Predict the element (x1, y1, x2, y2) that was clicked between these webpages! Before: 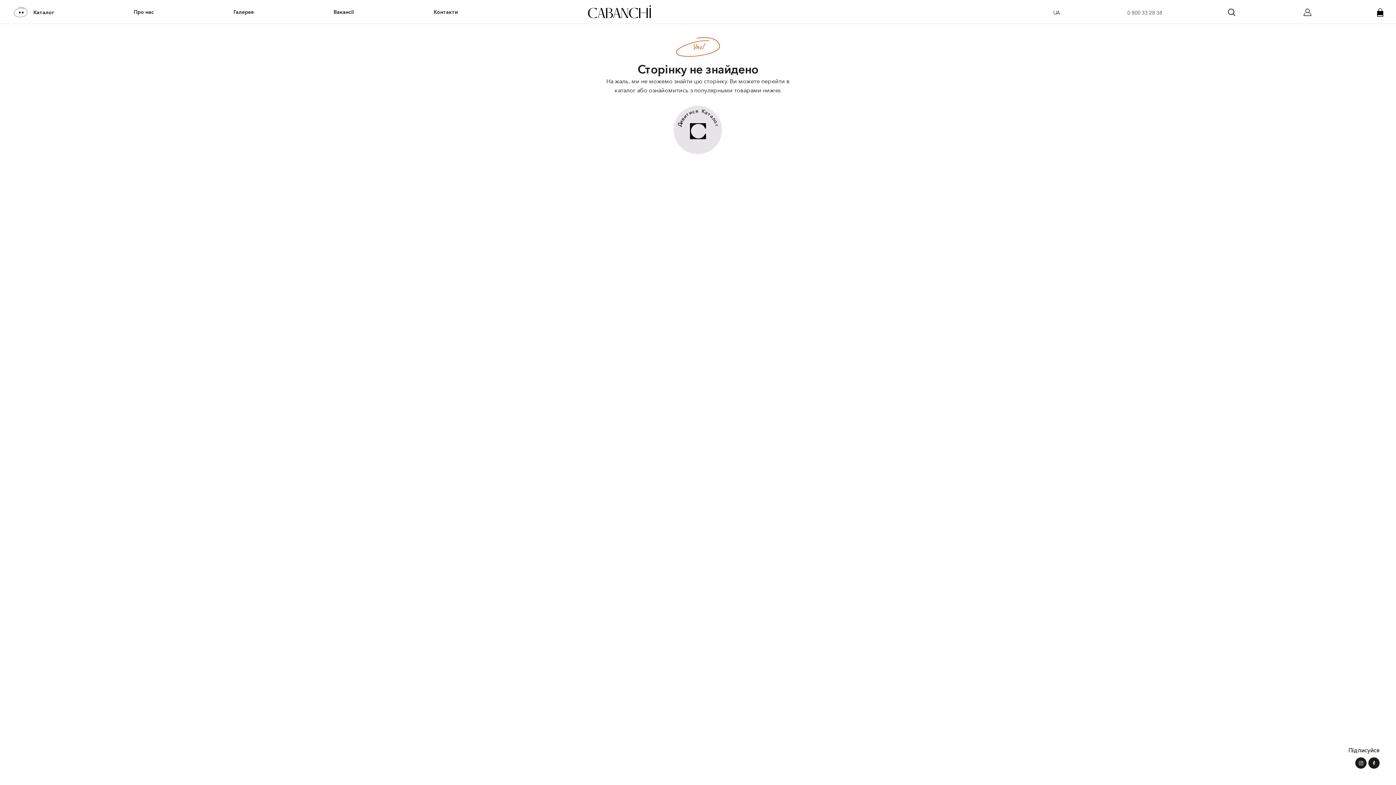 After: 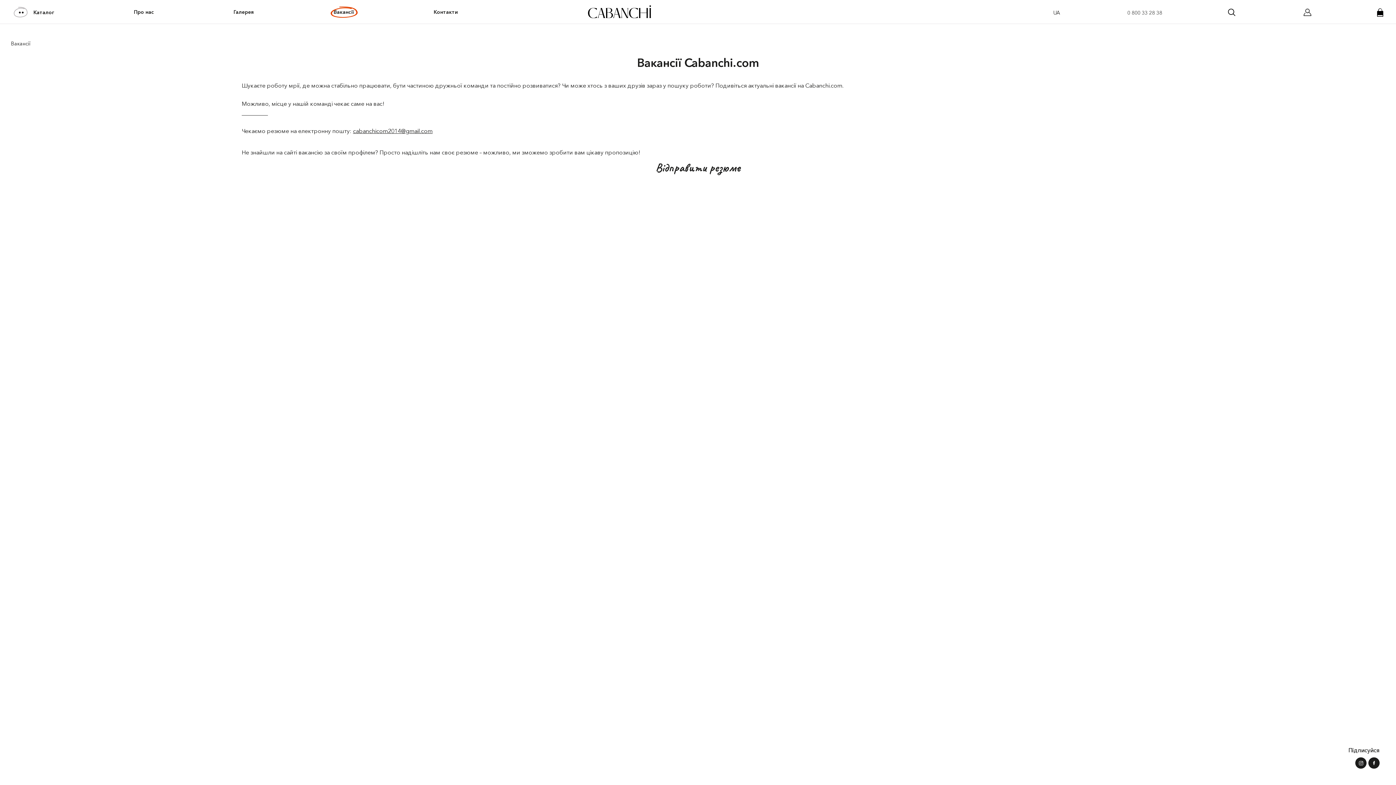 Action: bbox: (330, 6, 357, 17) label: Вакансії